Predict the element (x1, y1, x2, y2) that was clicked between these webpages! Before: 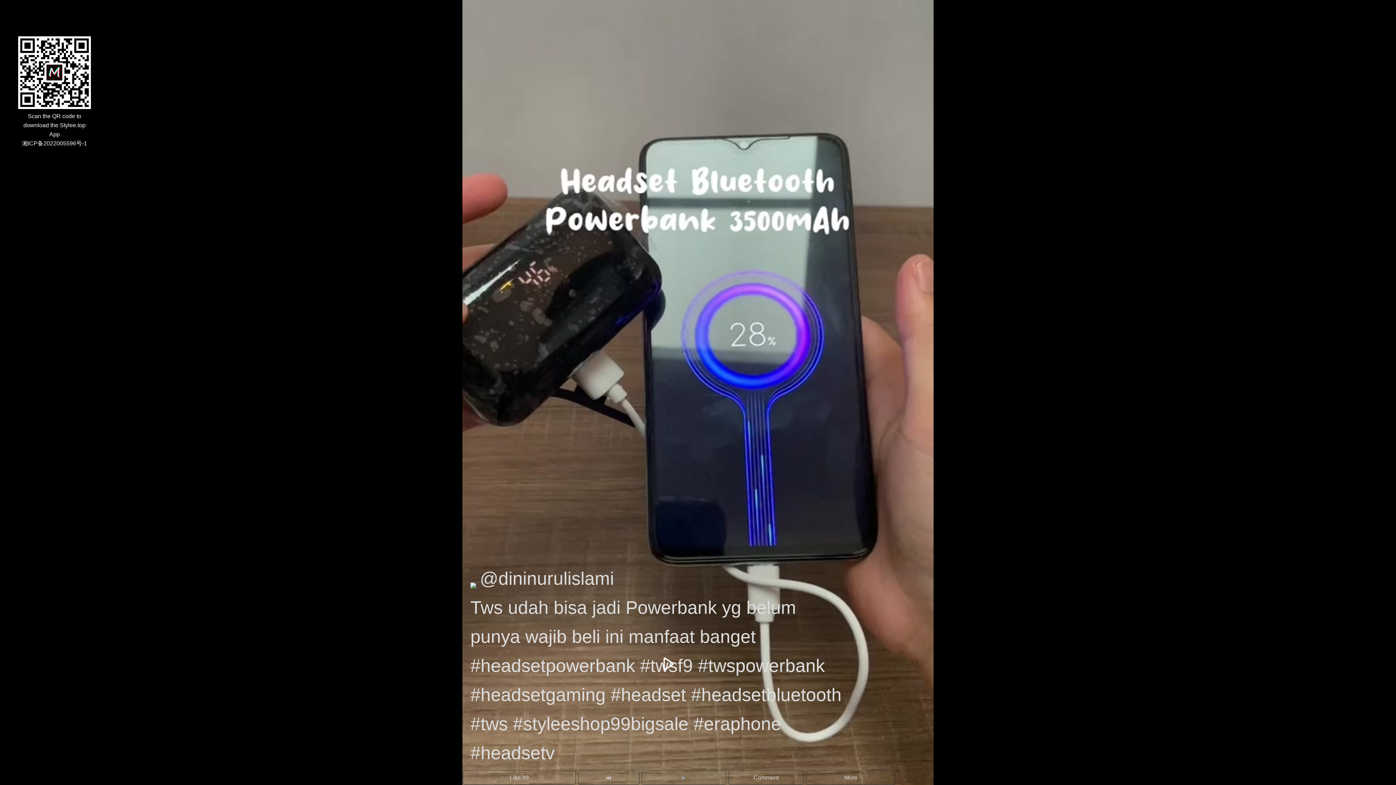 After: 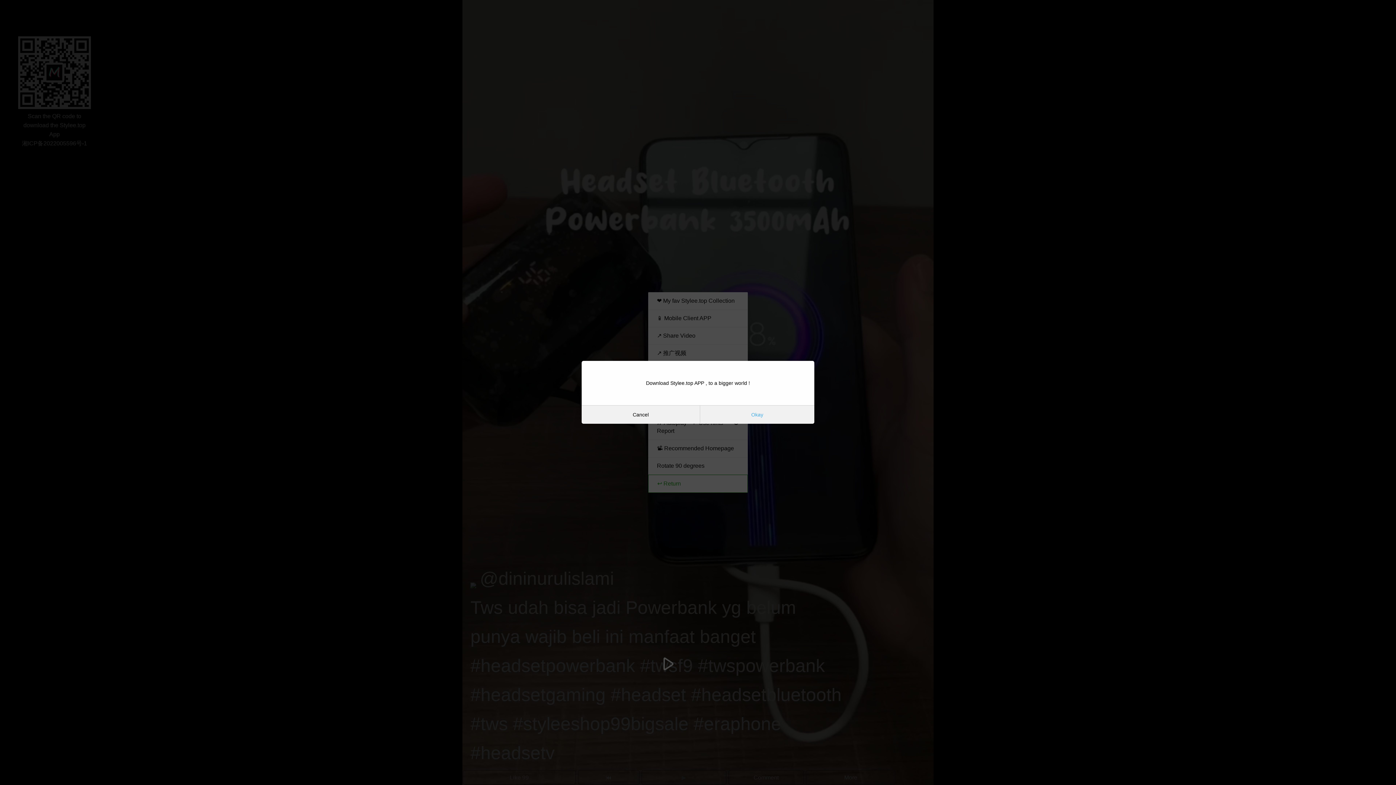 Action: bbox: (806, 770, 895, 785) label: More